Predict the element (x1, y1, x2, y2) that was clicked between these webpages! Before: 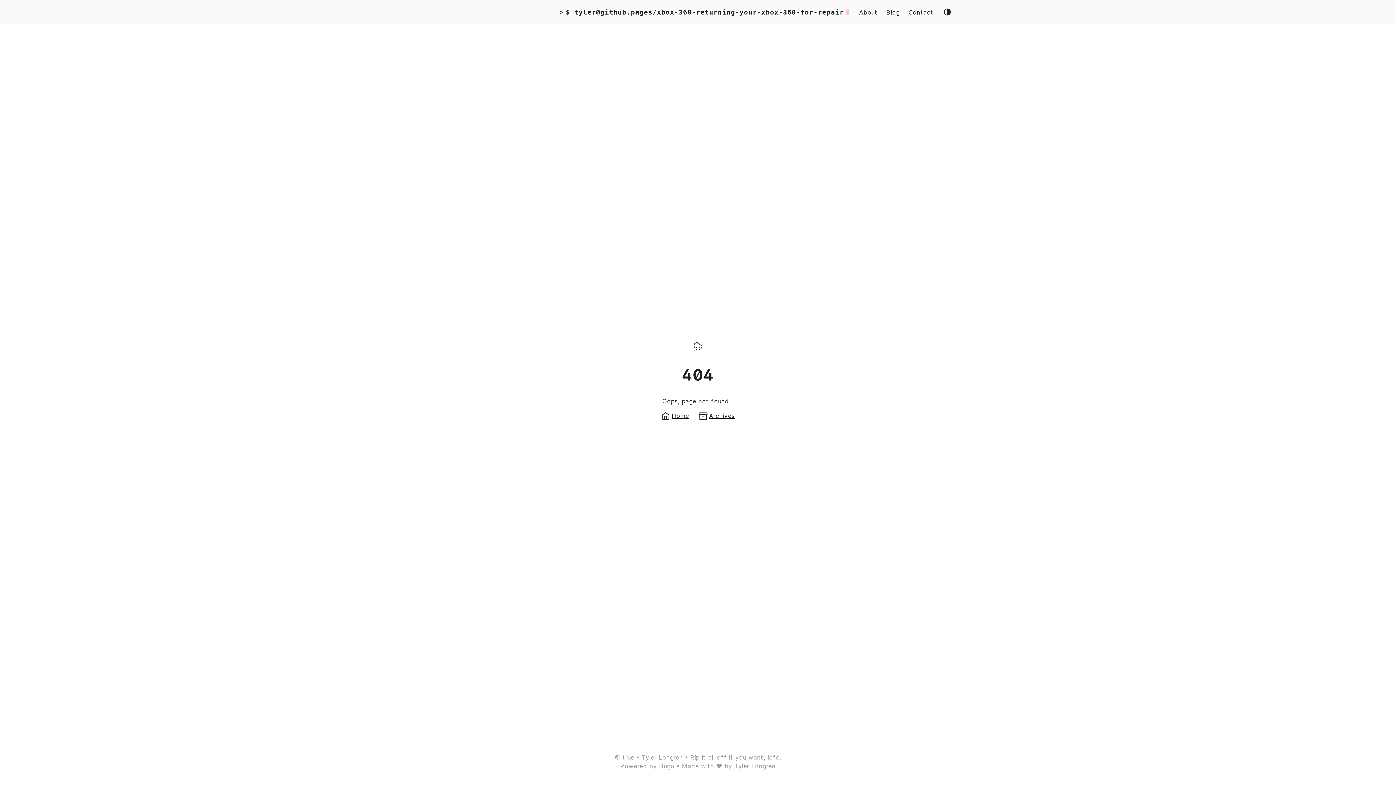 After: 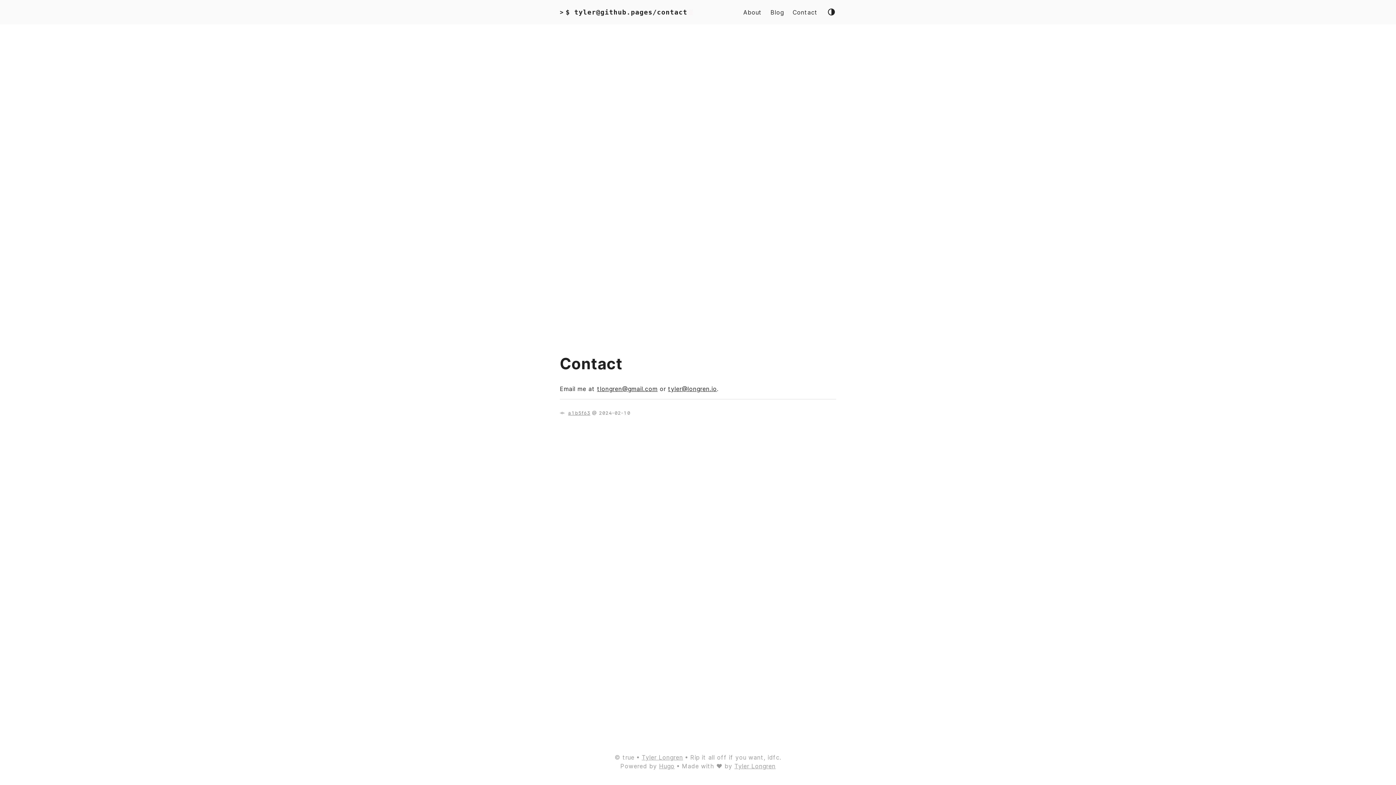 Action: label: Contact bbox: (908, 7, 933, 16)